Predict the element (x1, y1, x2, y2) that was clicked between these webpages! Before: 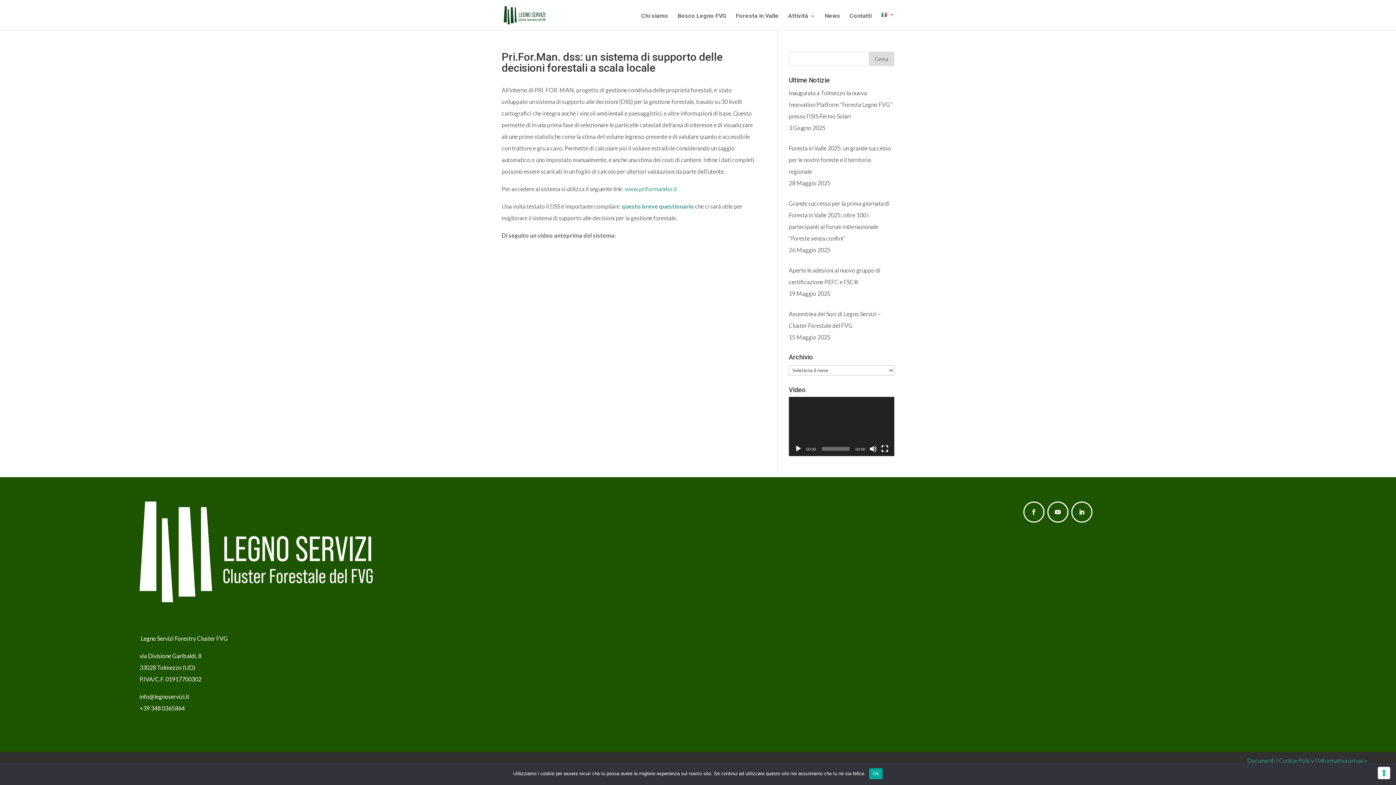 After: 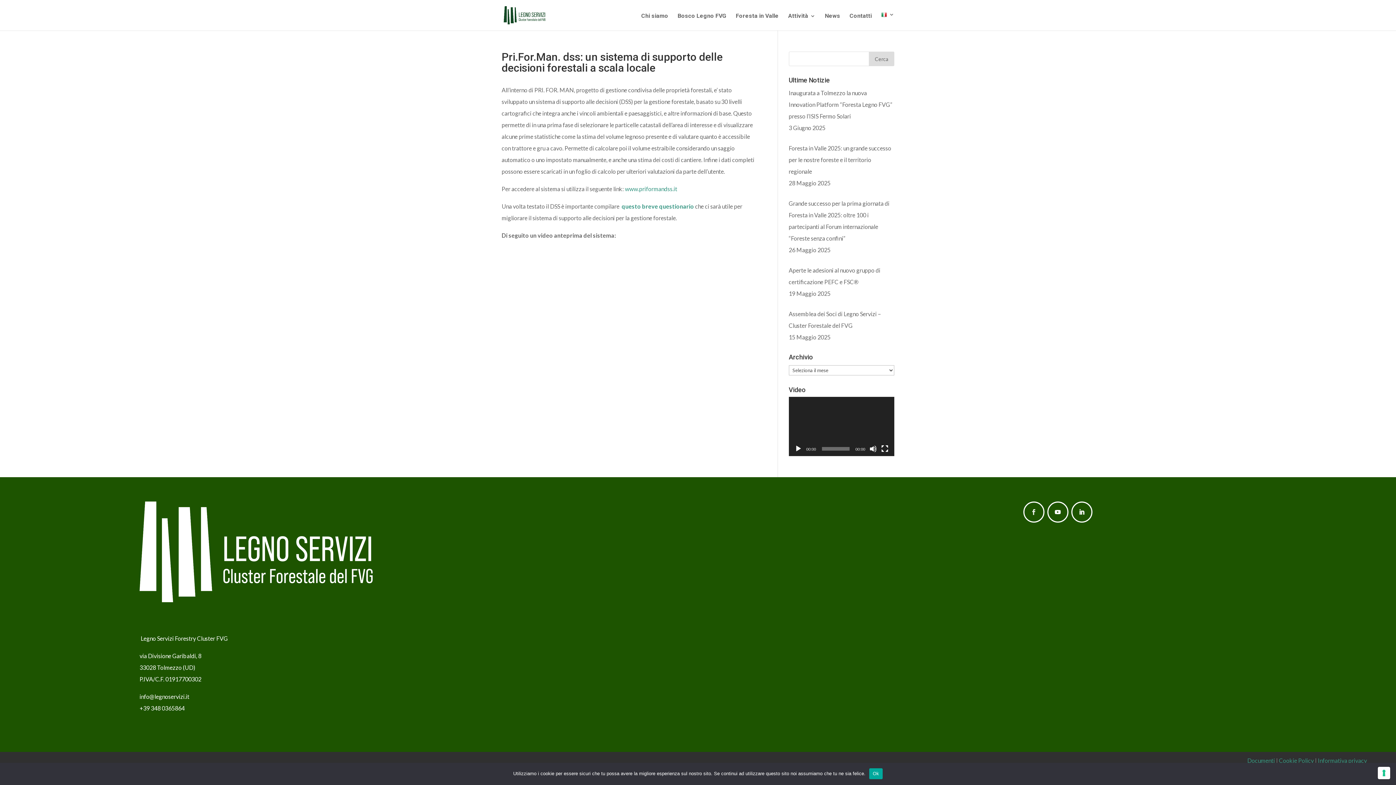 Action: bbox: (1023, 501, 1044, 523)